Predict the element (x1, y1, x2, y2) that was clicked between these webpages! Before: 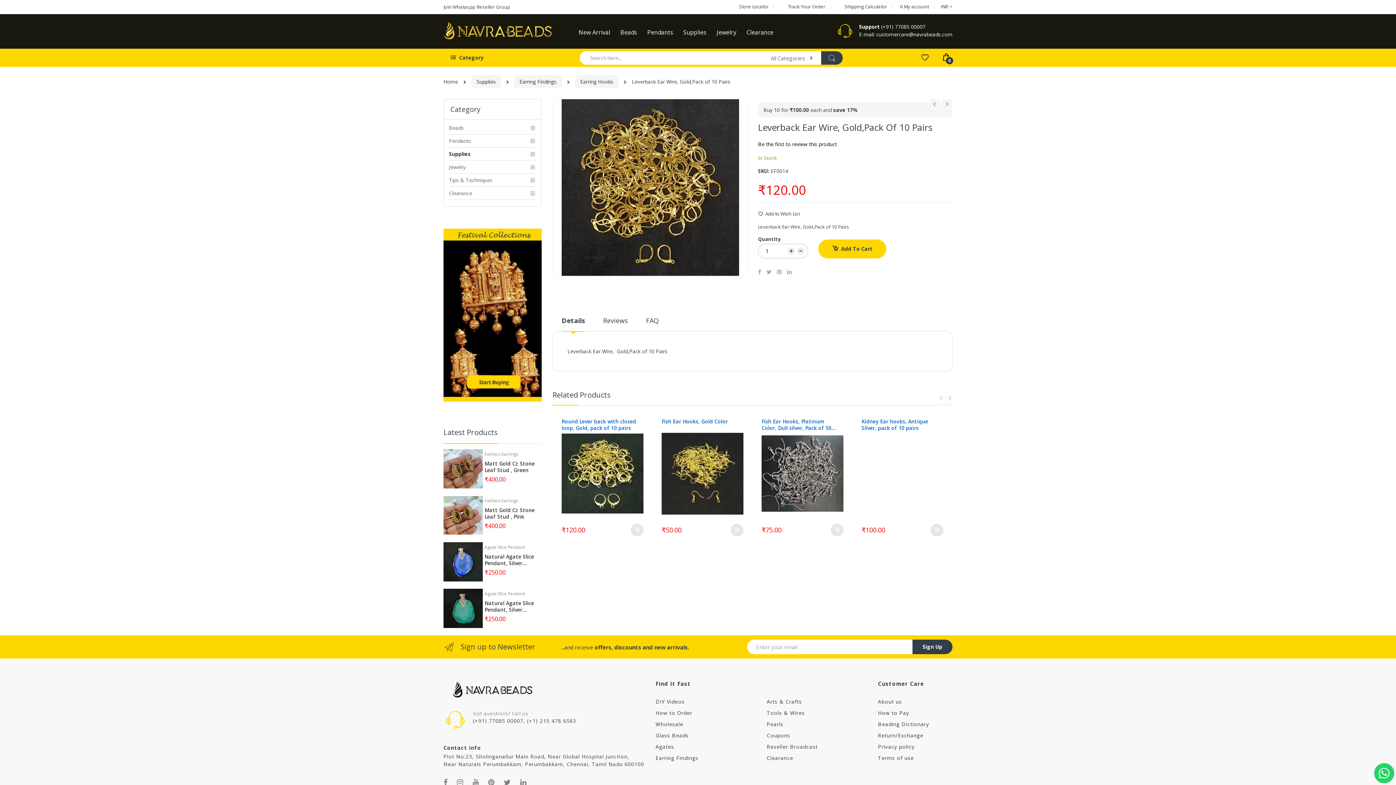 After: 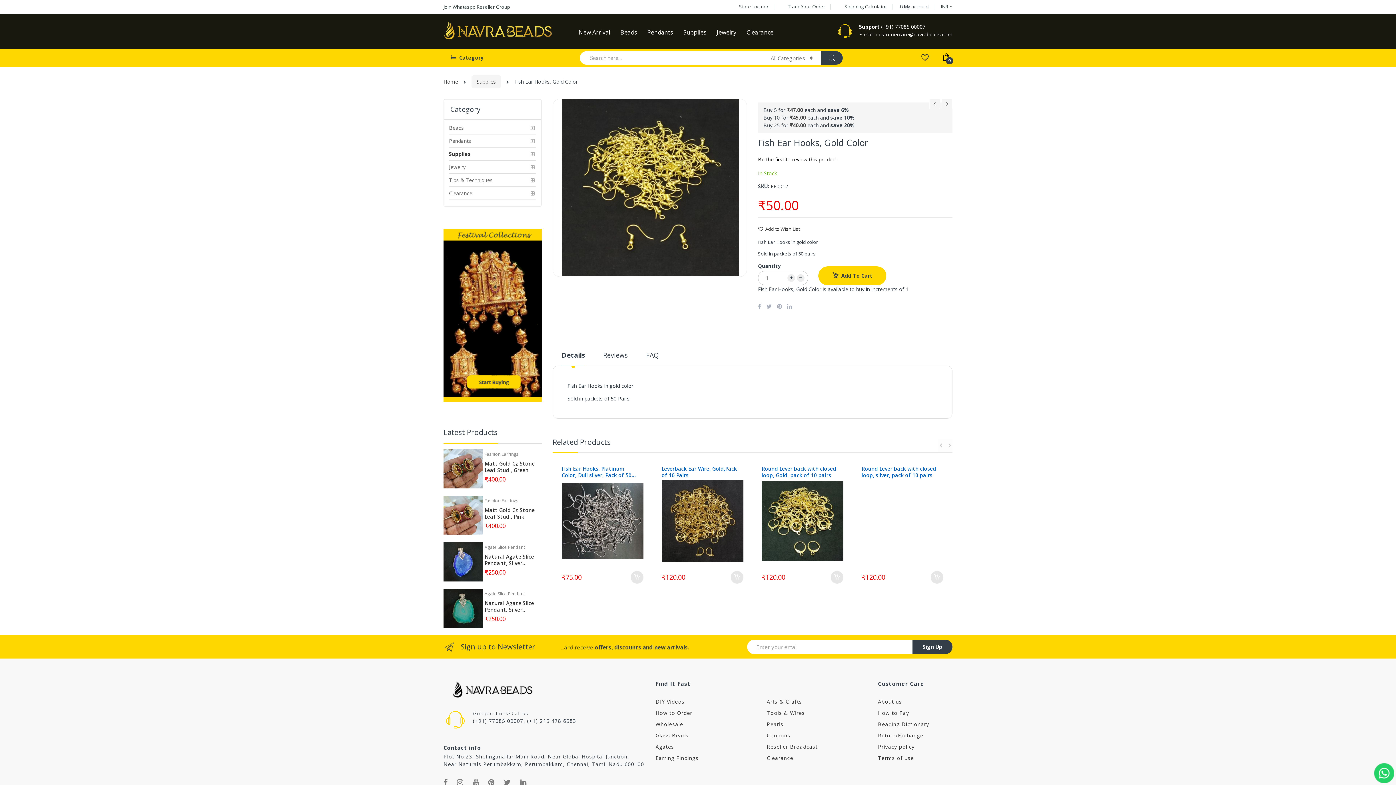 Action: label: Next bbox: (942, 101, 952, 110)